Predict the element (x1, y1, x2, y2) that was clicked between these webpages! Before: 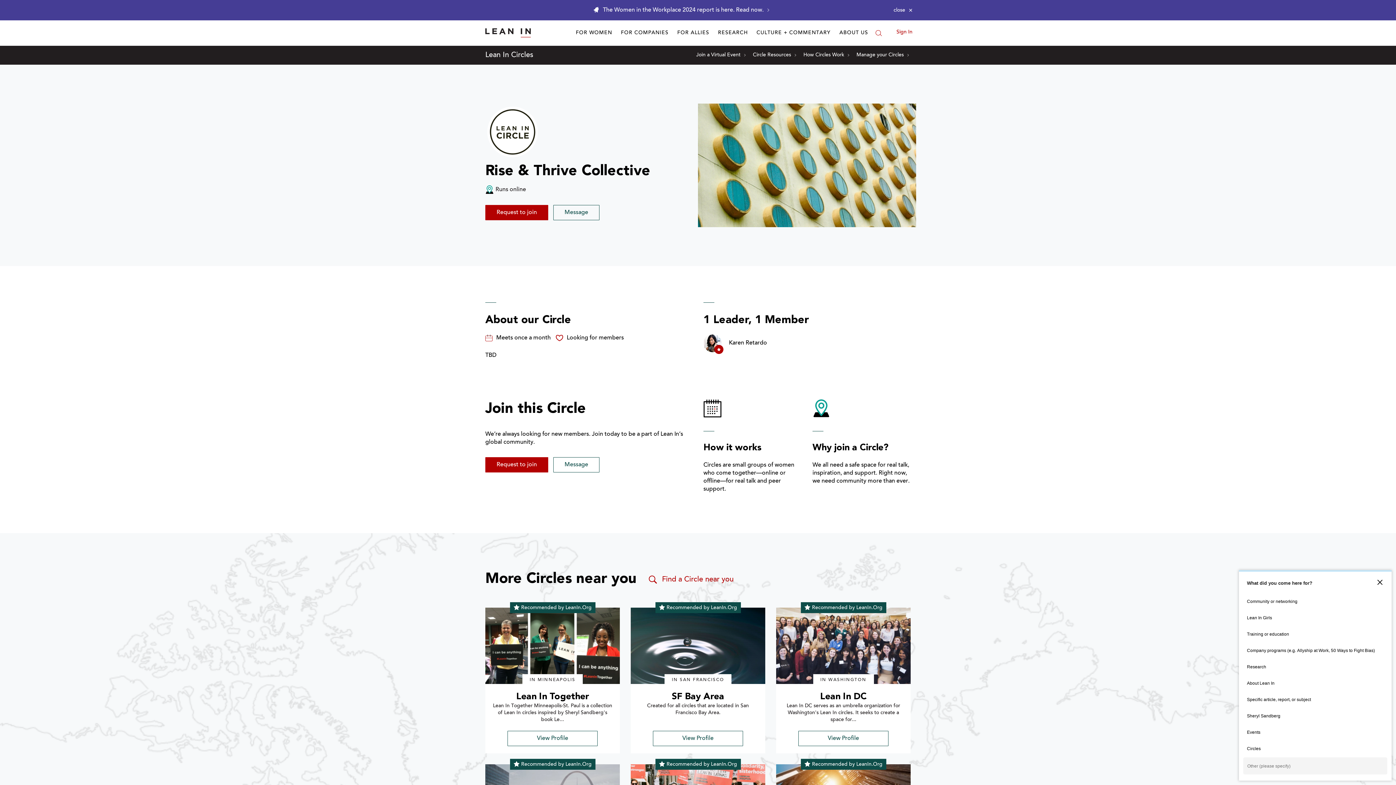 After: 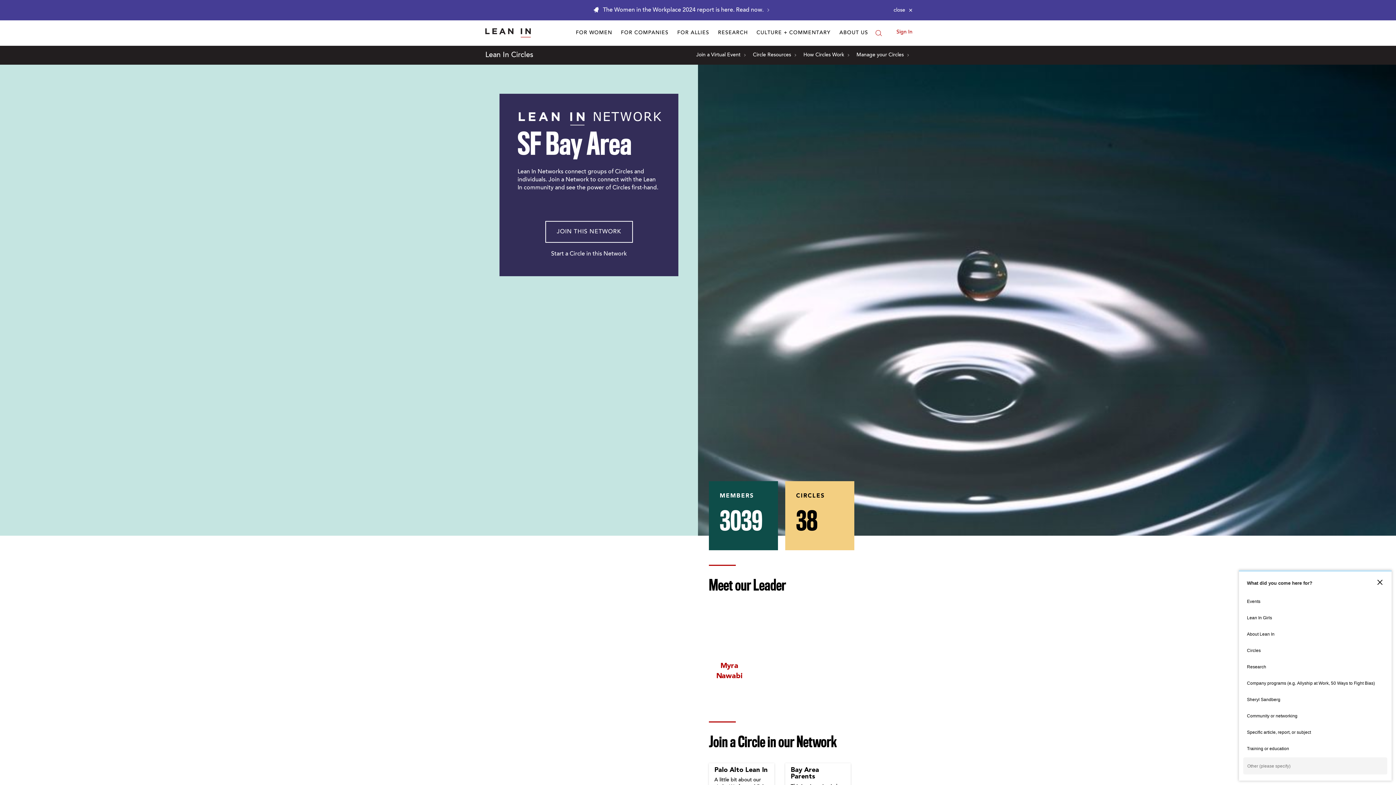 Action: bbox: (630, 608, 765, 684) label: profile picture for SF Bay Area circle